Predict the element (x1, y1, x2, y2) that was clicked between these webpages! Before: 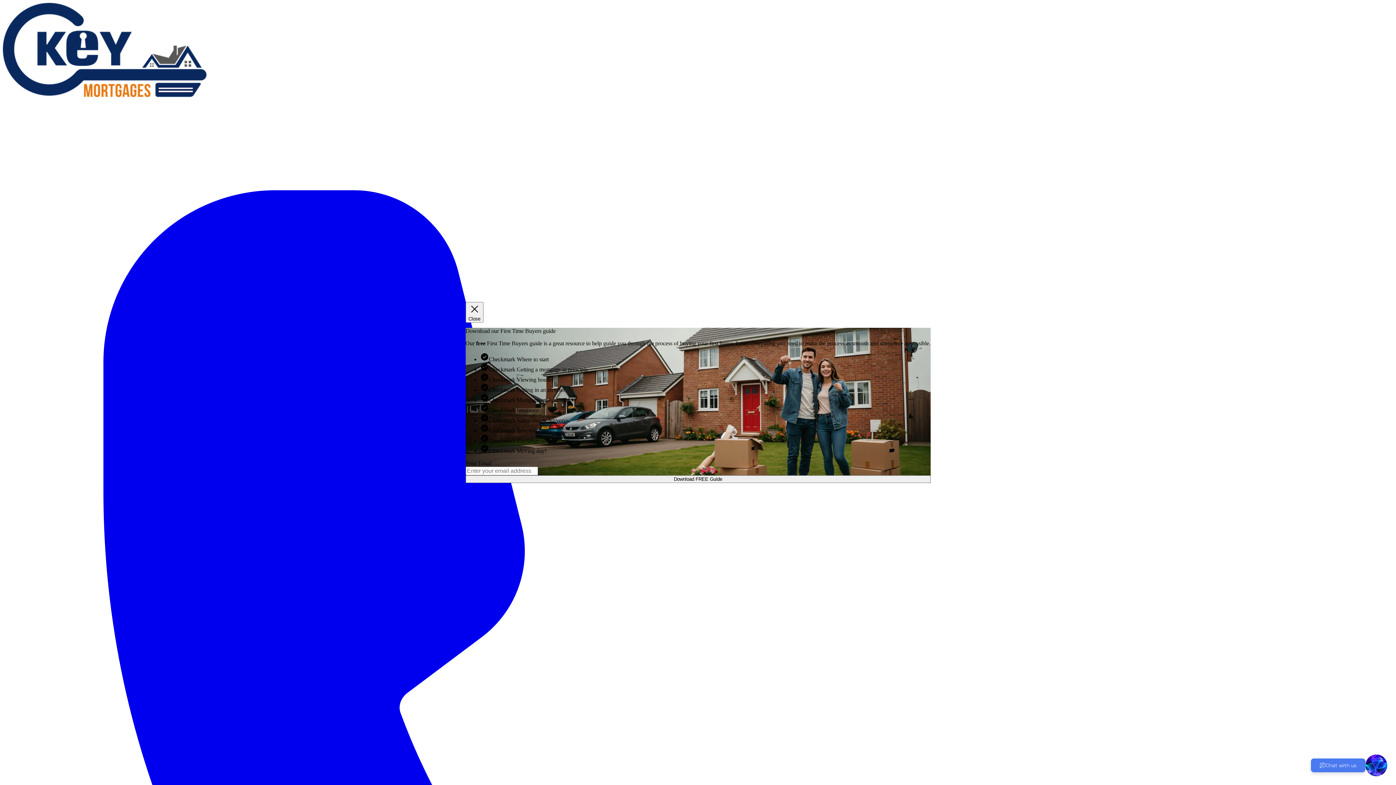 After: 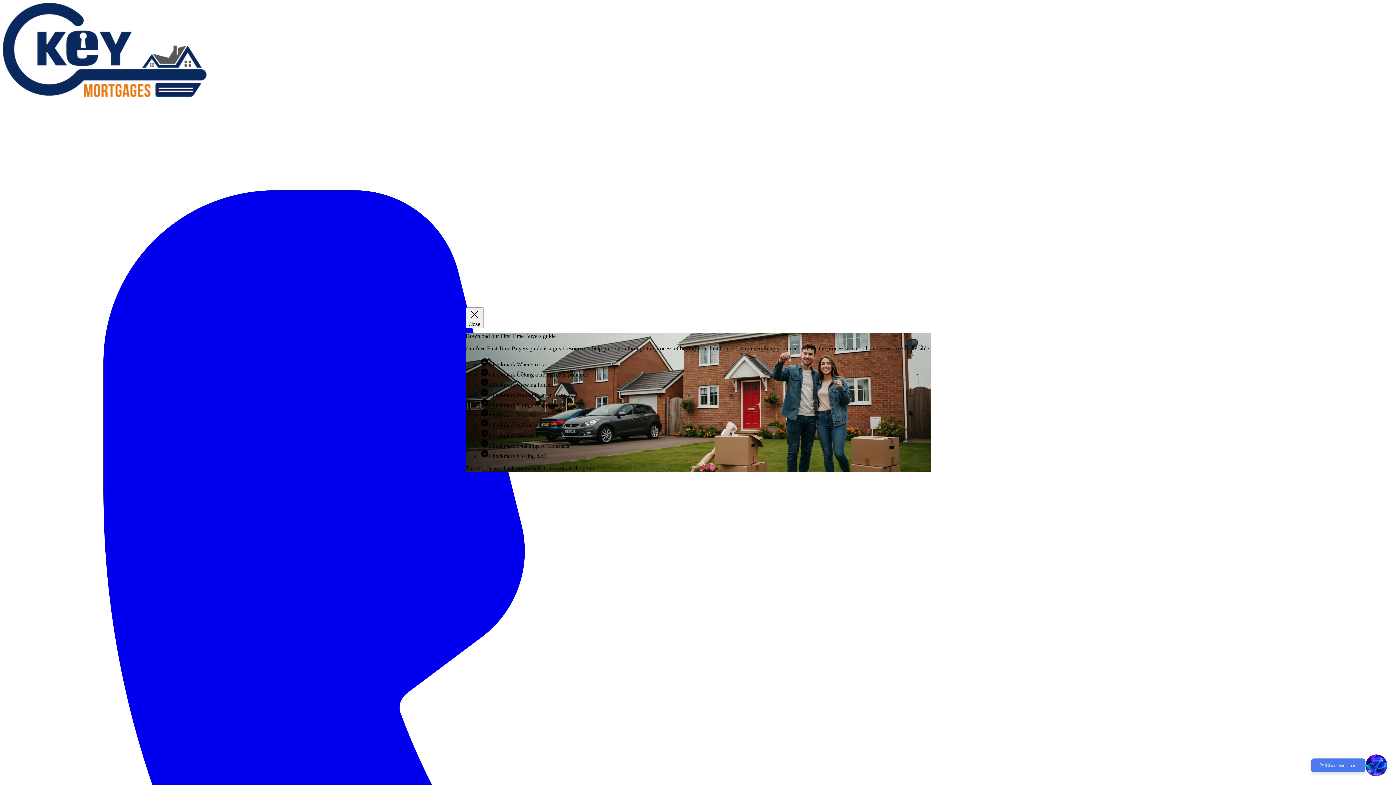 Action: label: Download FREE Guide bbox: (465, 475, 930, 483)